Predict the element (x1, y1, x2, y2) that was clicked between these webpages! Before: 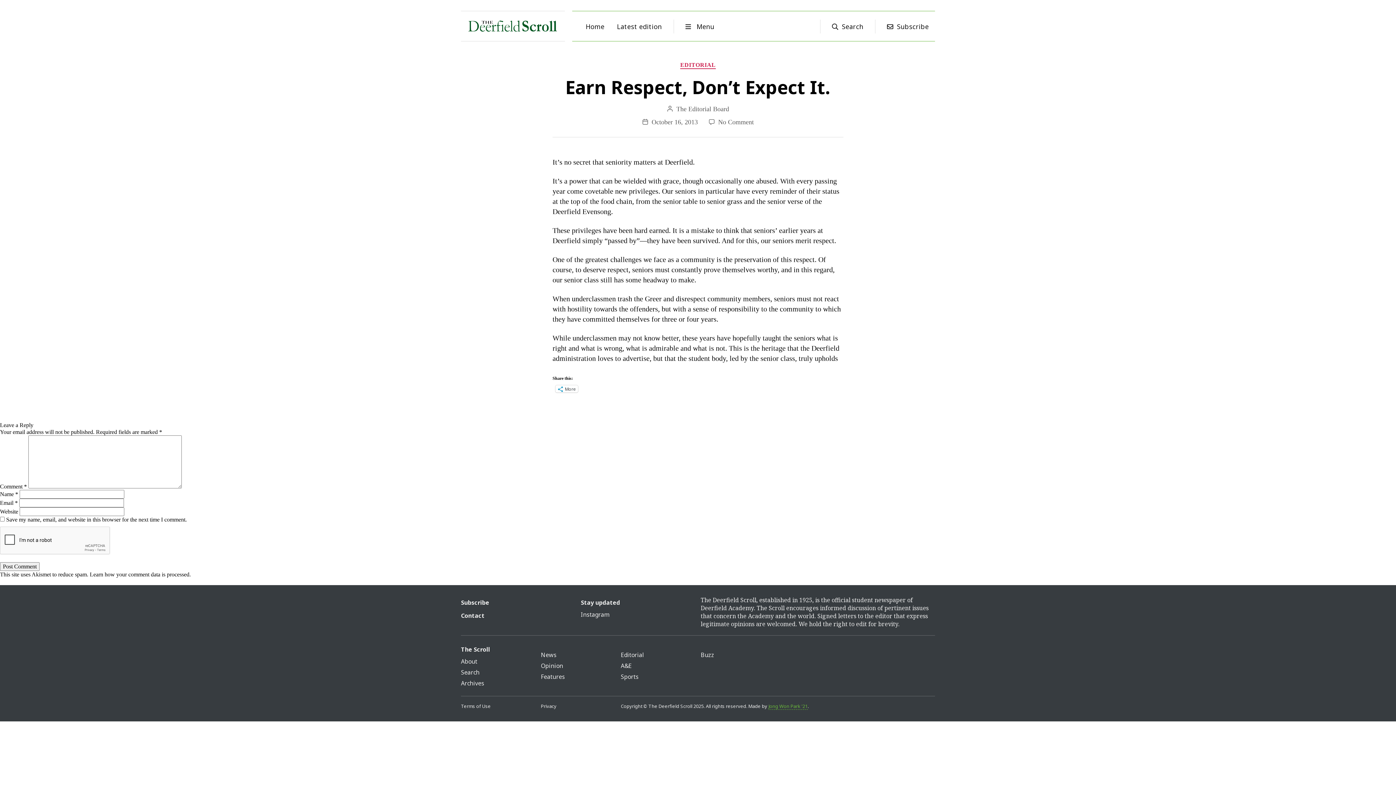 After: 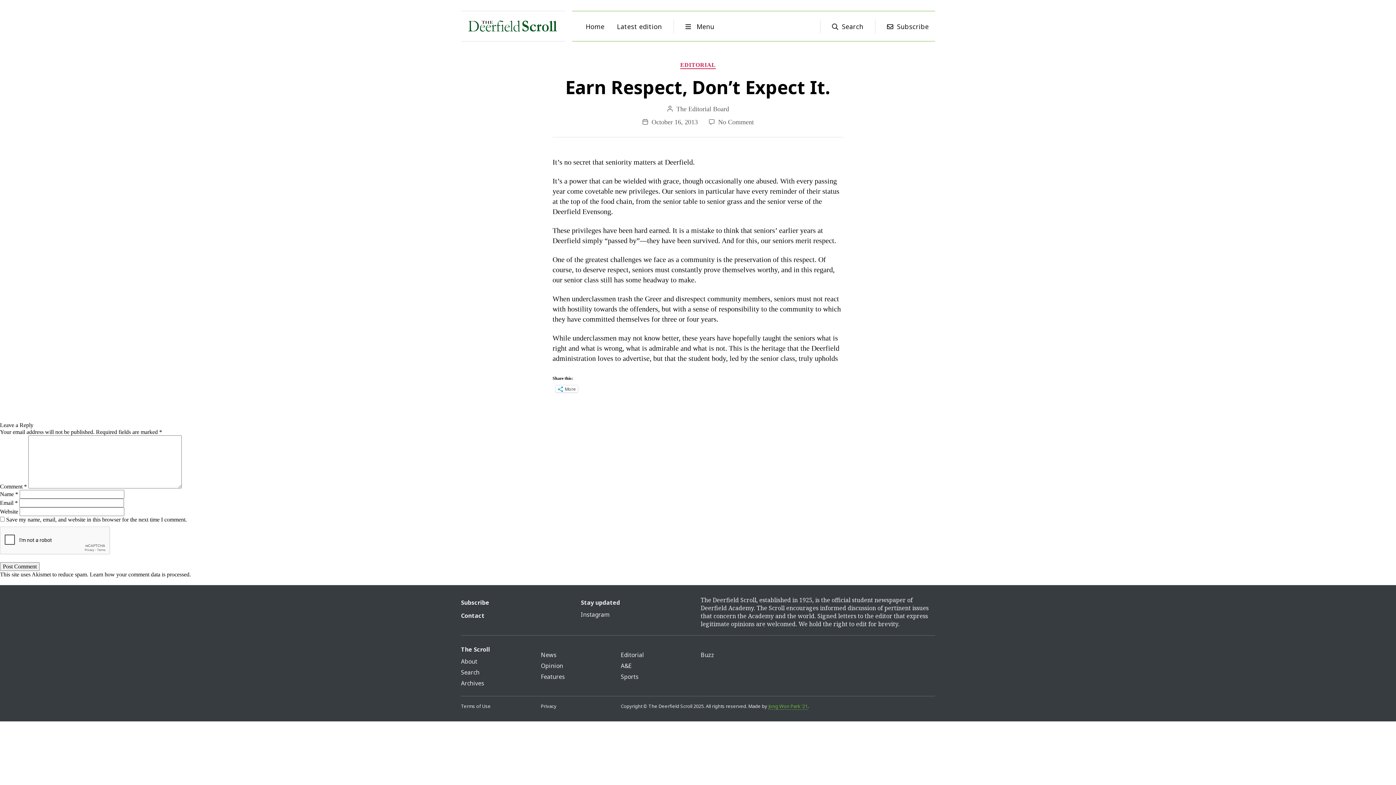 Action: label: Learn how your comment data is processed. bbox: (89, 571, 190, 577)